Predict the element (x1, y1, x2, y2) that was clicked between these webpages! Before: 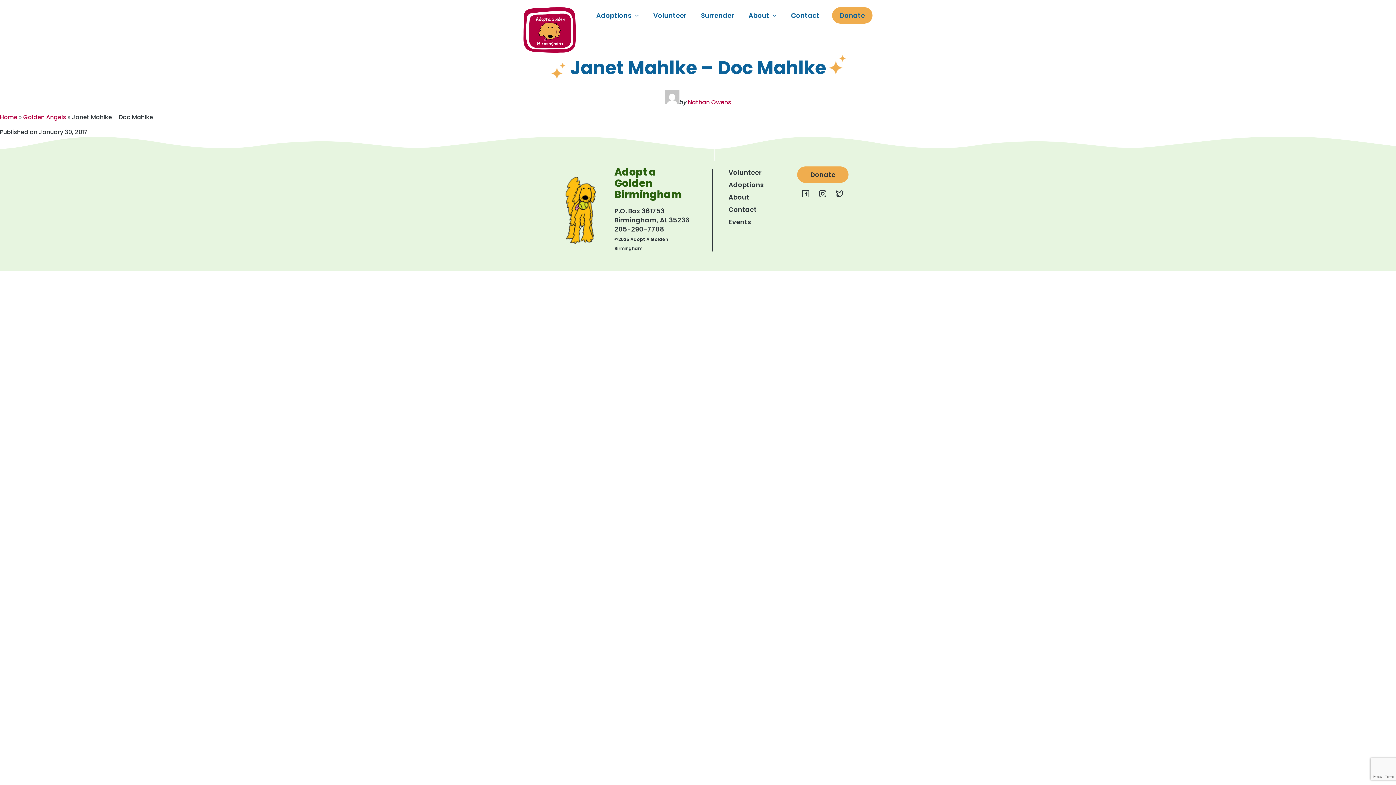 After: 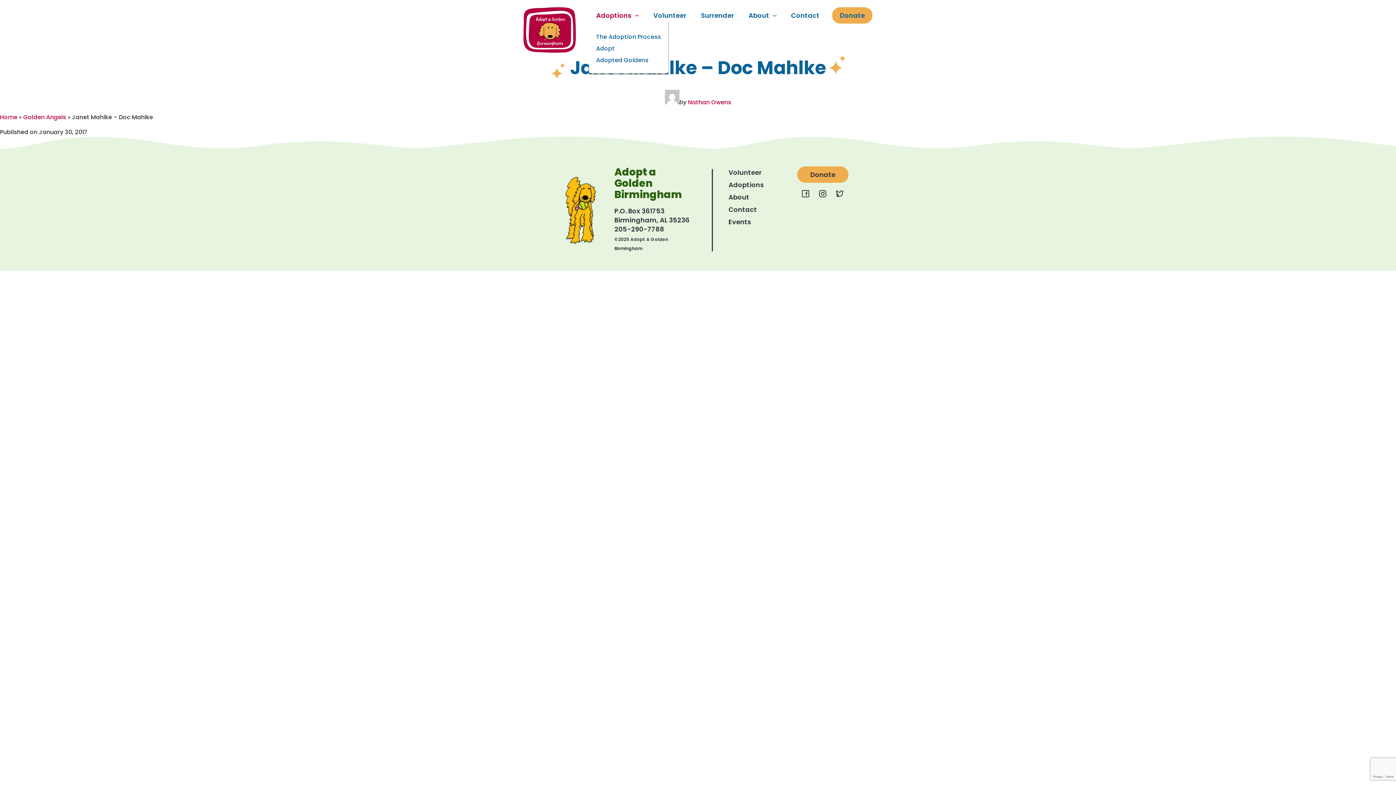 Action: bbox: (596, 10, 638, 20) label: Adoptions